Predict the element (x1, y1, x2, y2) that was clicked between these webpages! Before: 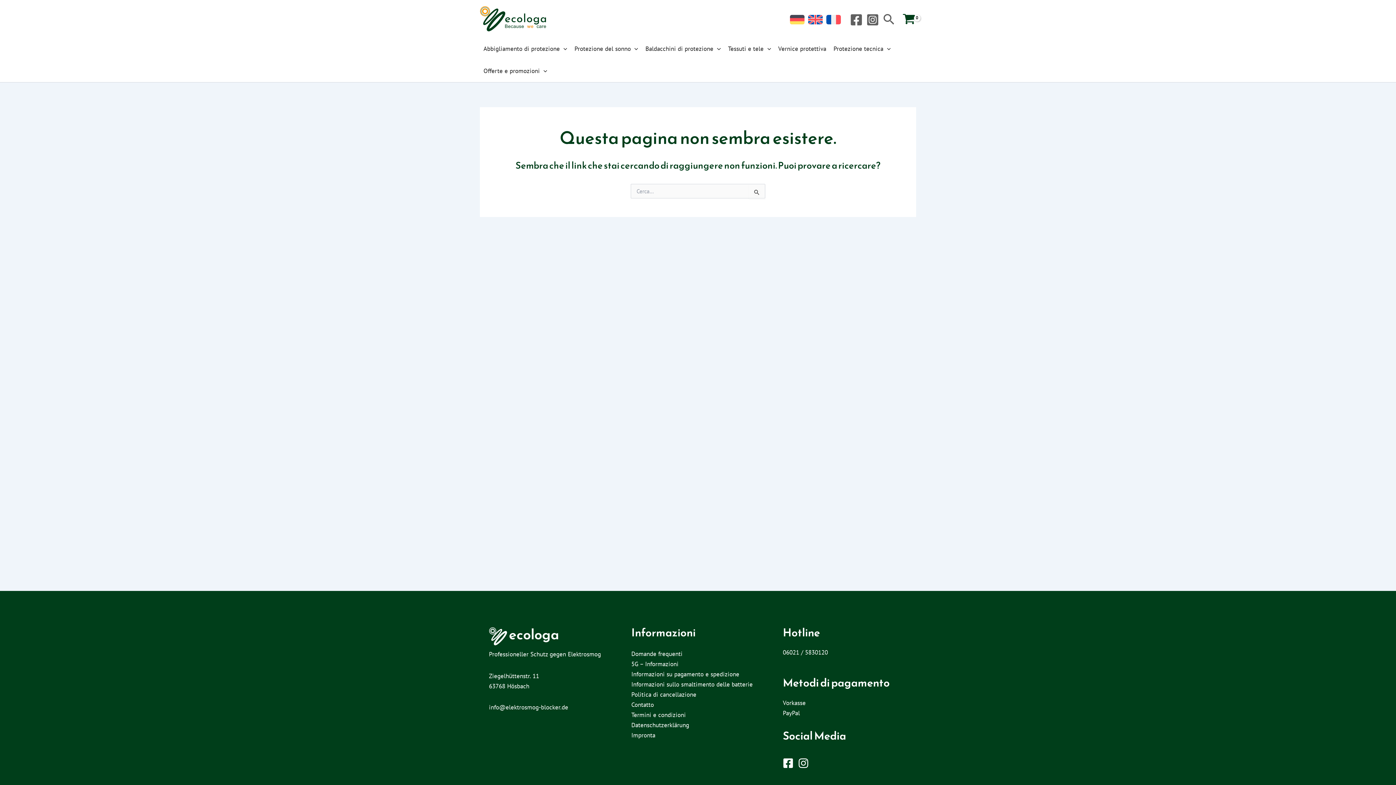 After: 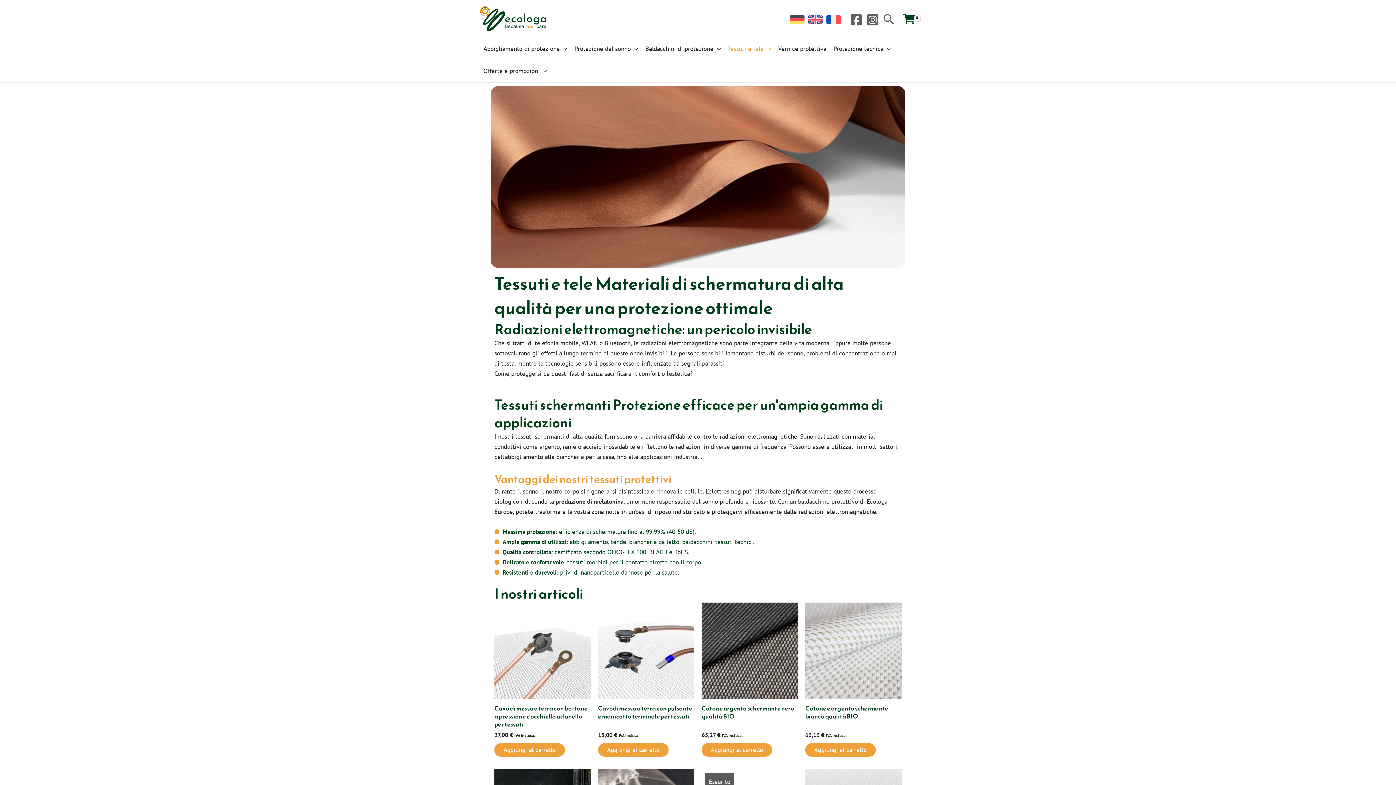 Action: label: Tessuti e tele bbox: (724, 37, 774, 60)